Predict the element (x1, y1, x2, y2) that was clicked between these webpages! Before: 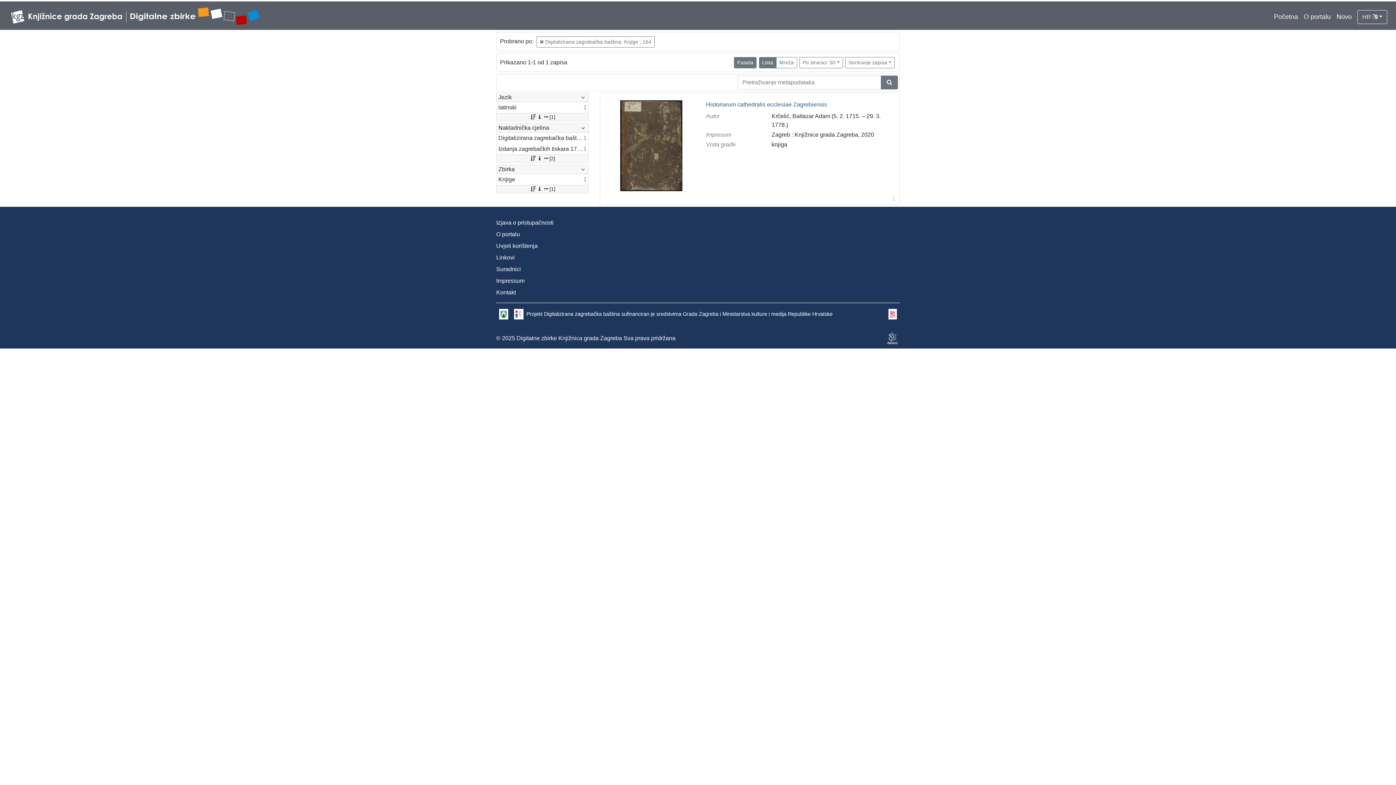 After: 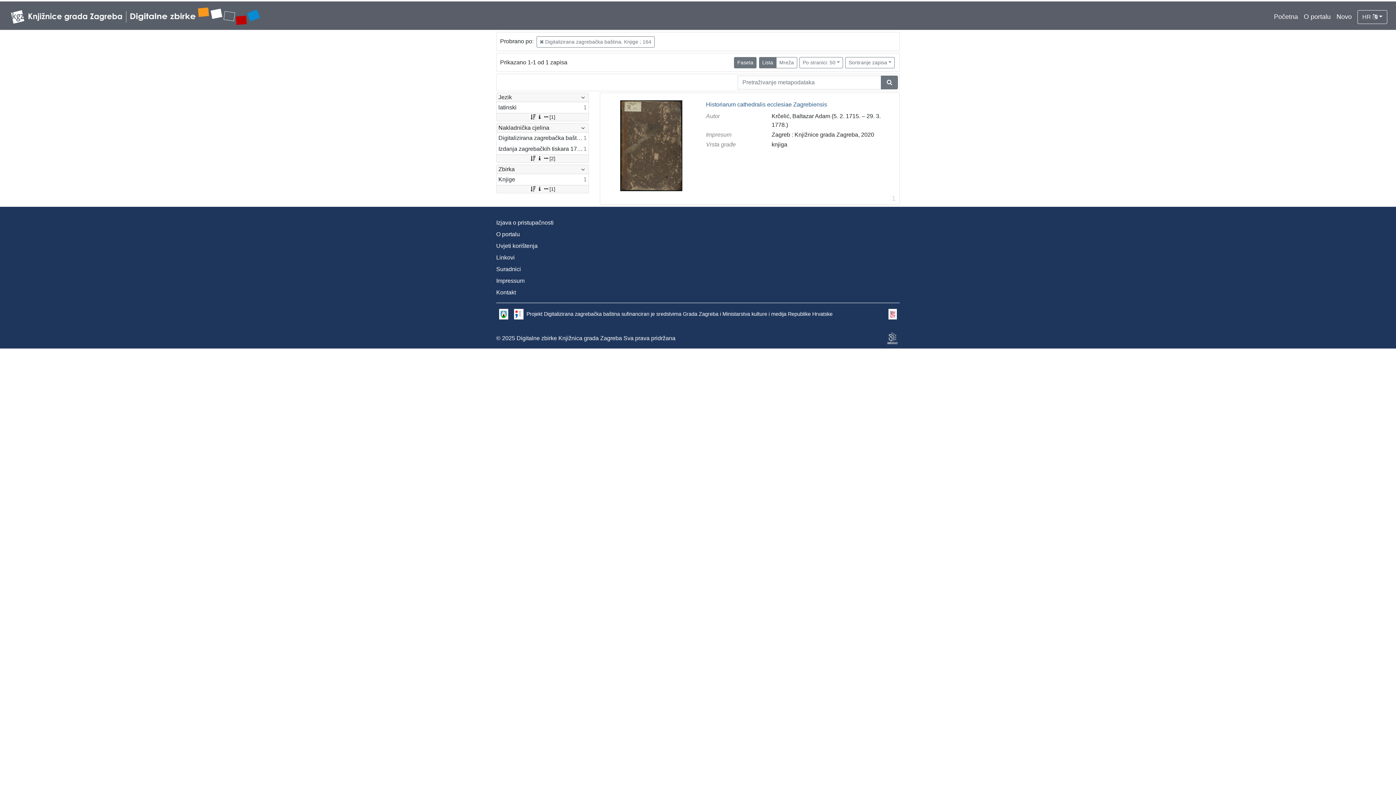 Action: bbox: (499, 309, 508, 319)